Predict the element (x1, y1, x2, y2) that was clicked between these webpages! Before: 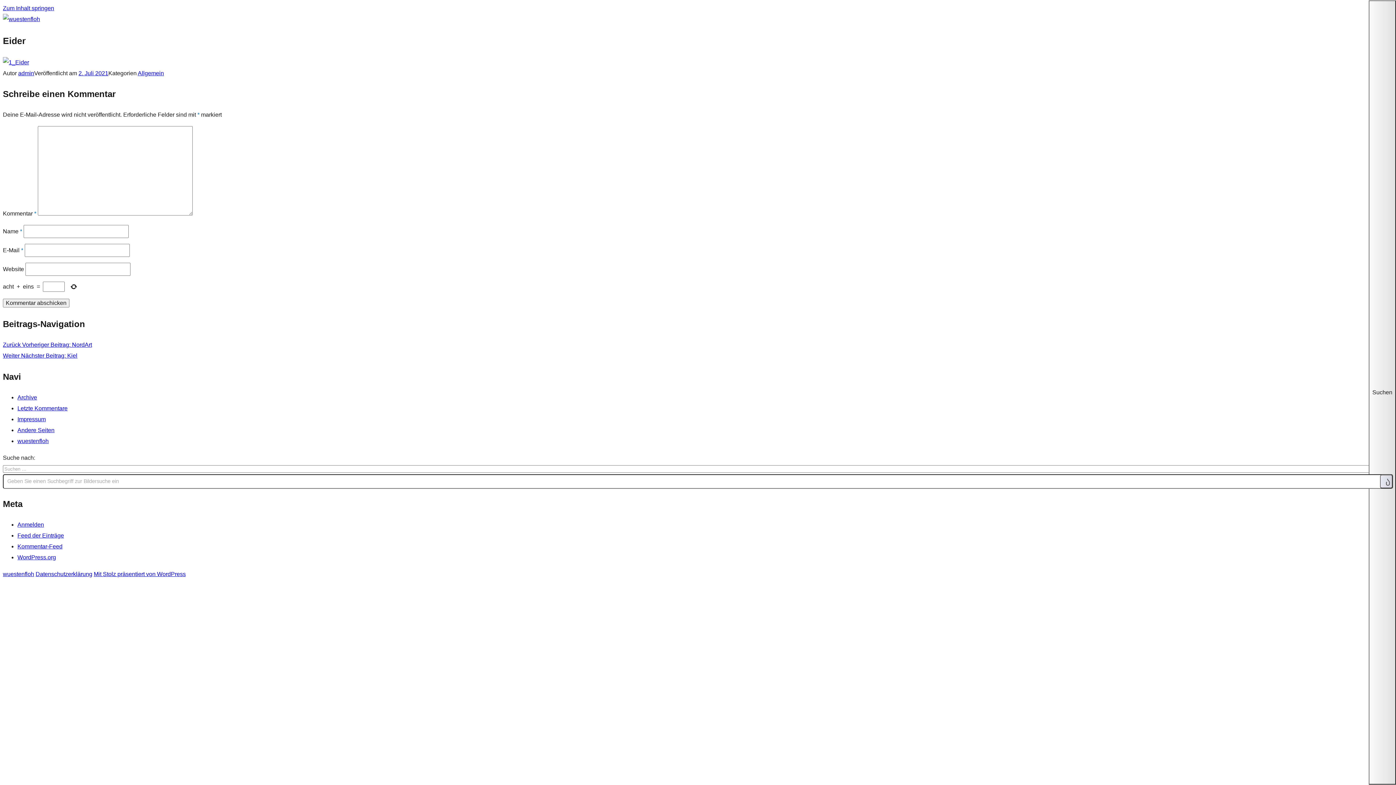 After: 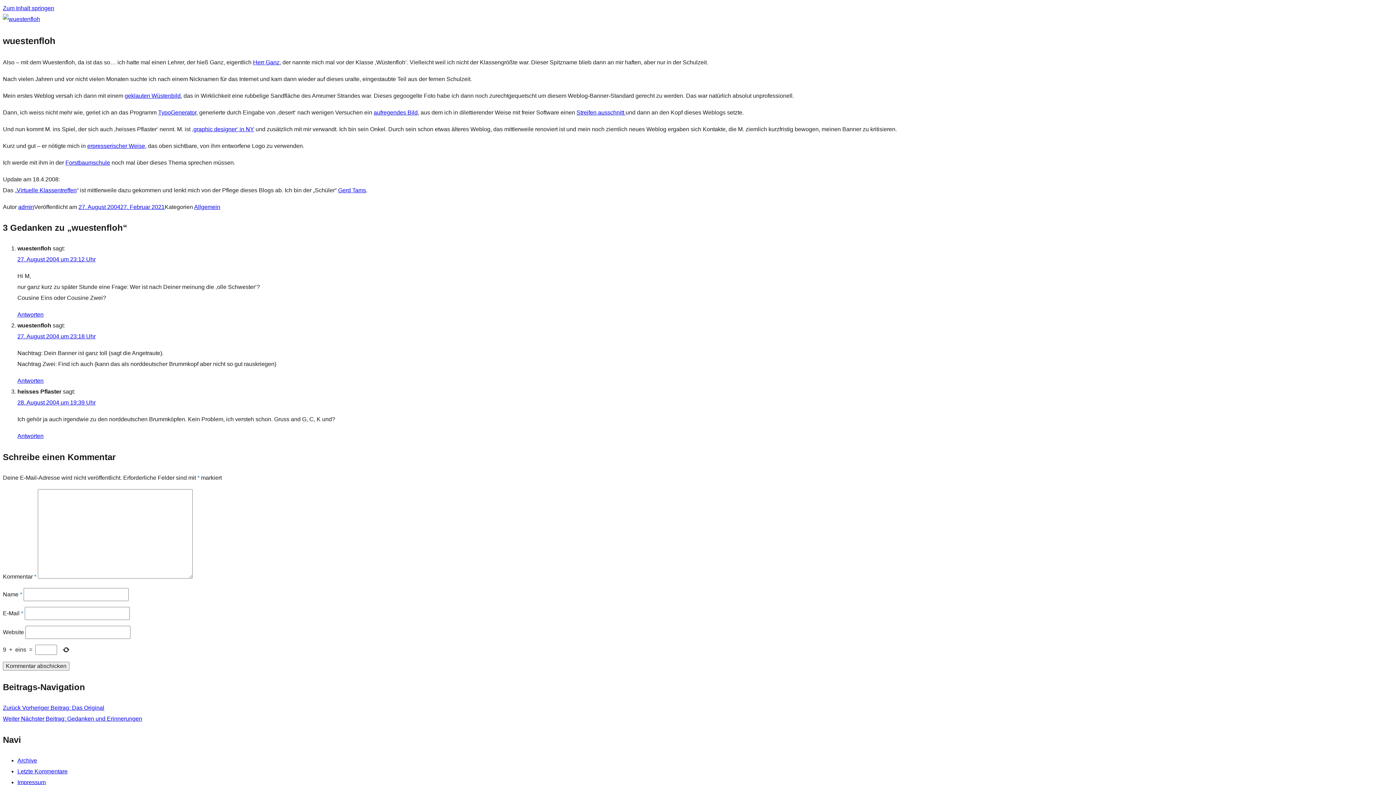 Action: label: wuestenfloh bbox: (17, 438, 48, 444)